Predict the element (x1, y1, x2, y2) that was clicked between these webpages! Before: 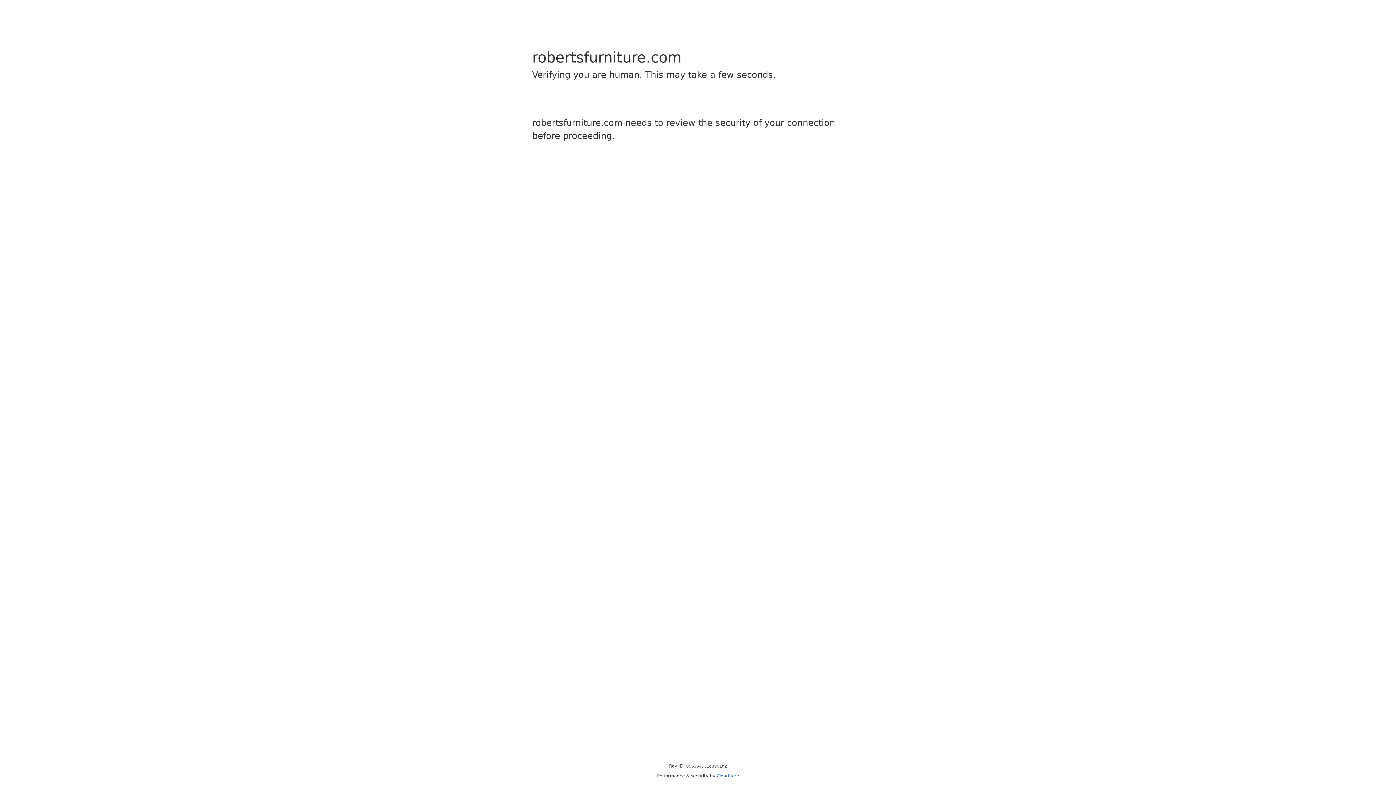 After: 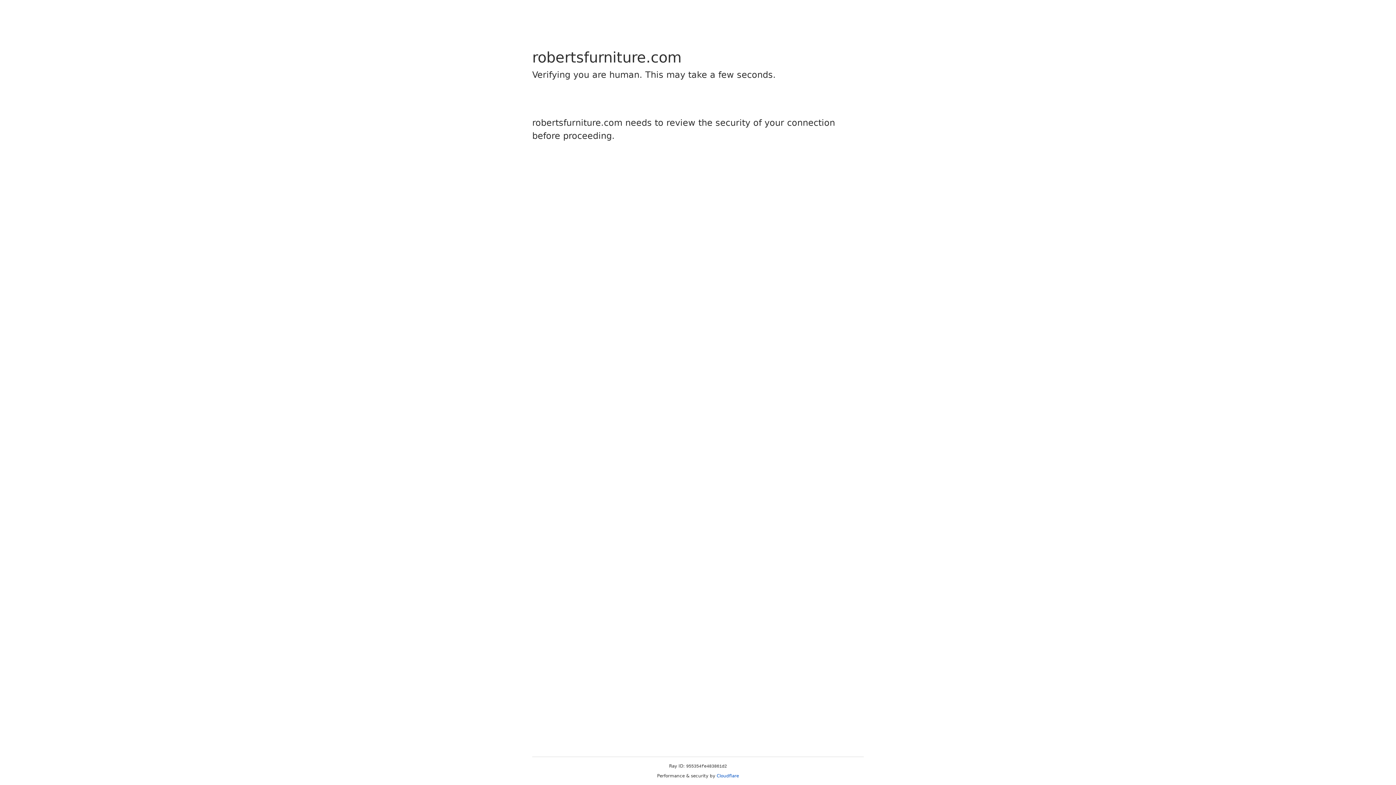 Action: bbox: (716, 773, 739, 778) label: Cloudflare